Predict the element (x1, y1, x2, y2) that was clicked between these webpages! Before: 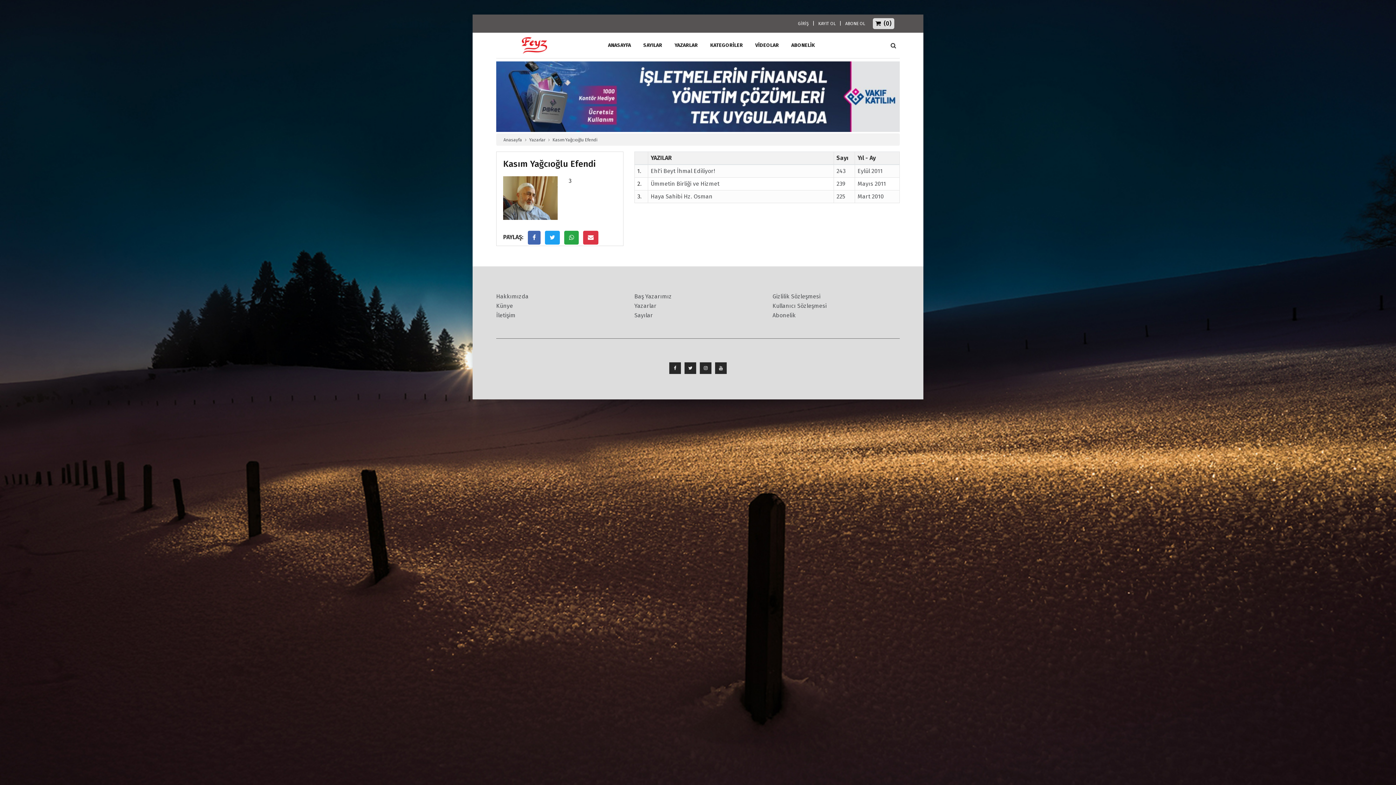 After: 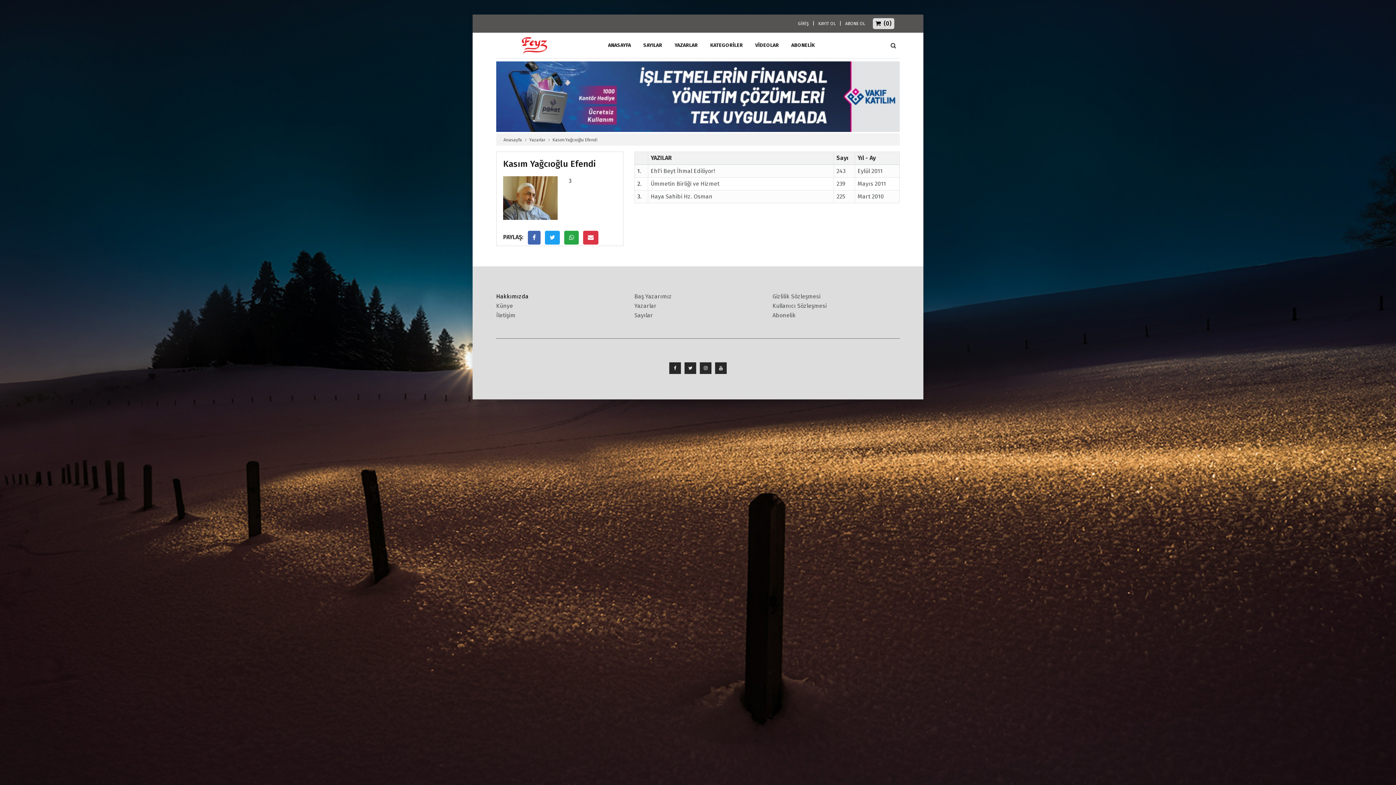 Action: bbox: (496, 293, 528, 300) label: Hakkımızda